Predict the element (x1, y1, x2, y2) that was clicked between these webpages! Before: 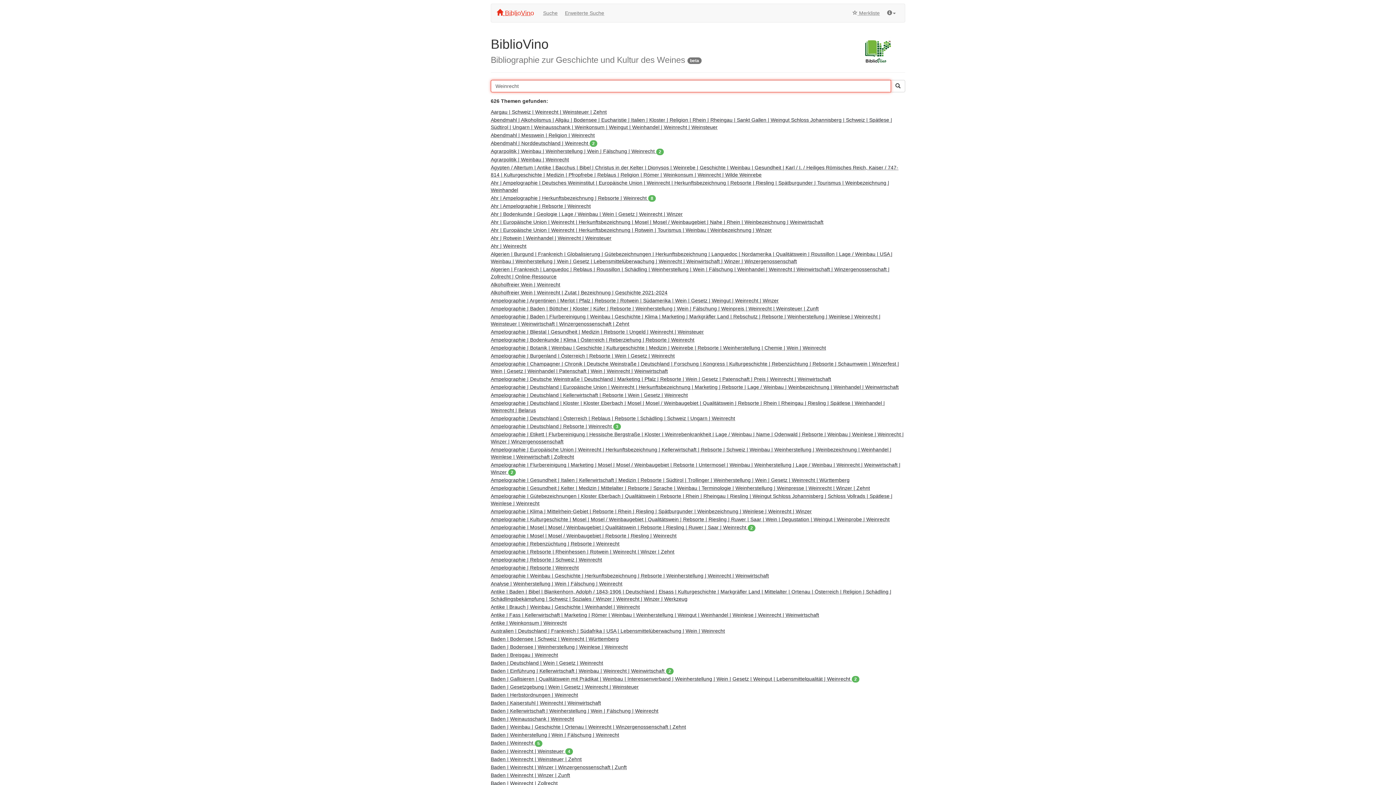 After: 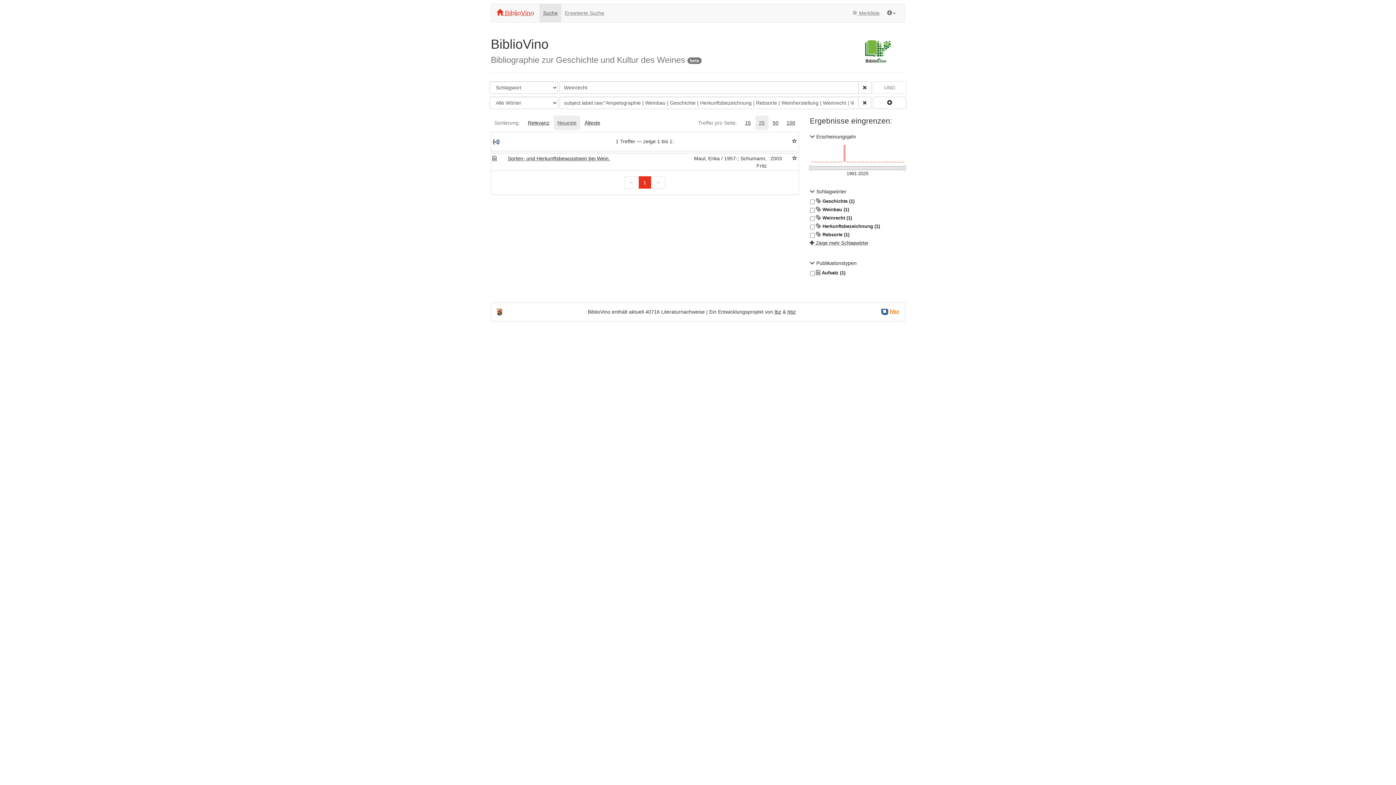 Action: label: Ampelographie | Weinbau | Geschichte | Herkunftsbezeichnung | Rebsorte | Weinherstellung | Weinrecht | Weinwirtschaft bbox: (490, 573, 769, 578)